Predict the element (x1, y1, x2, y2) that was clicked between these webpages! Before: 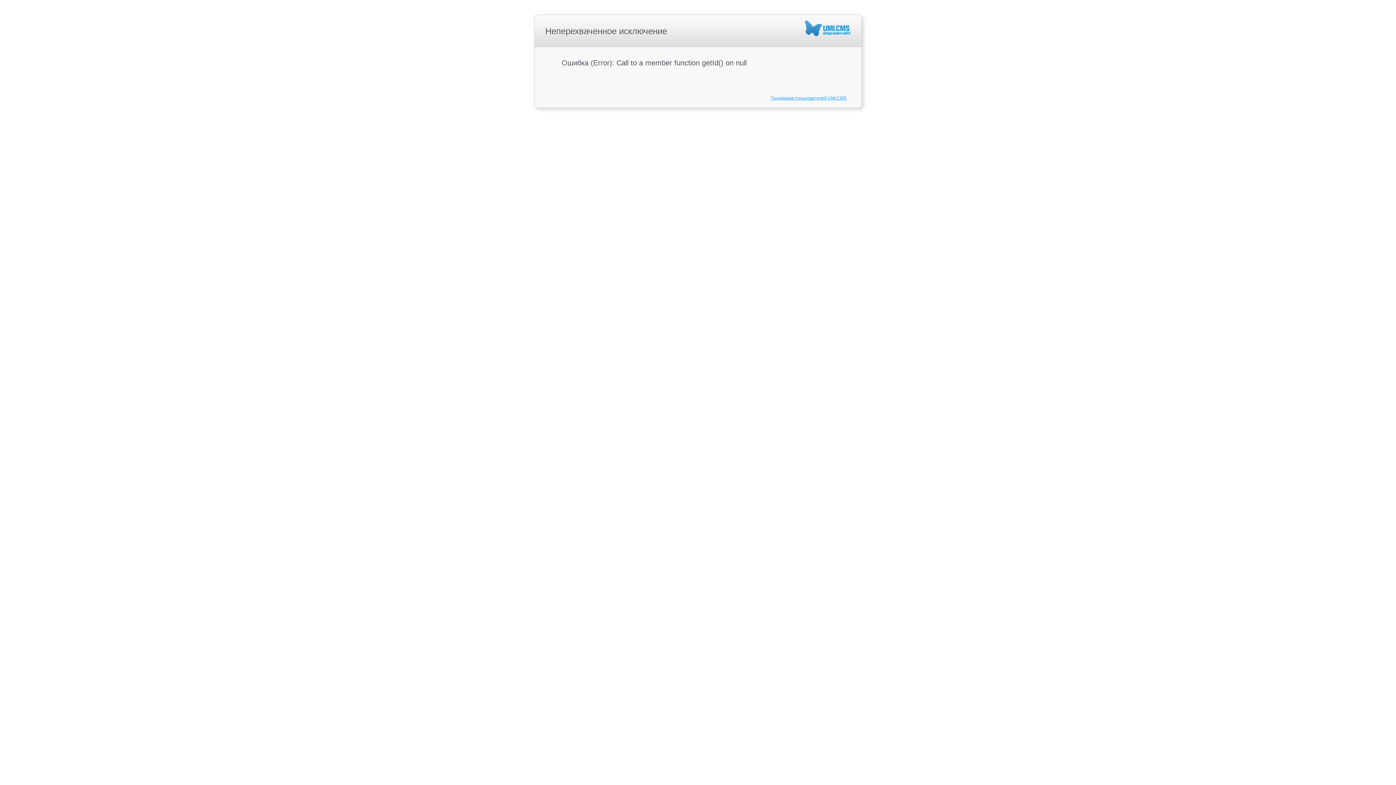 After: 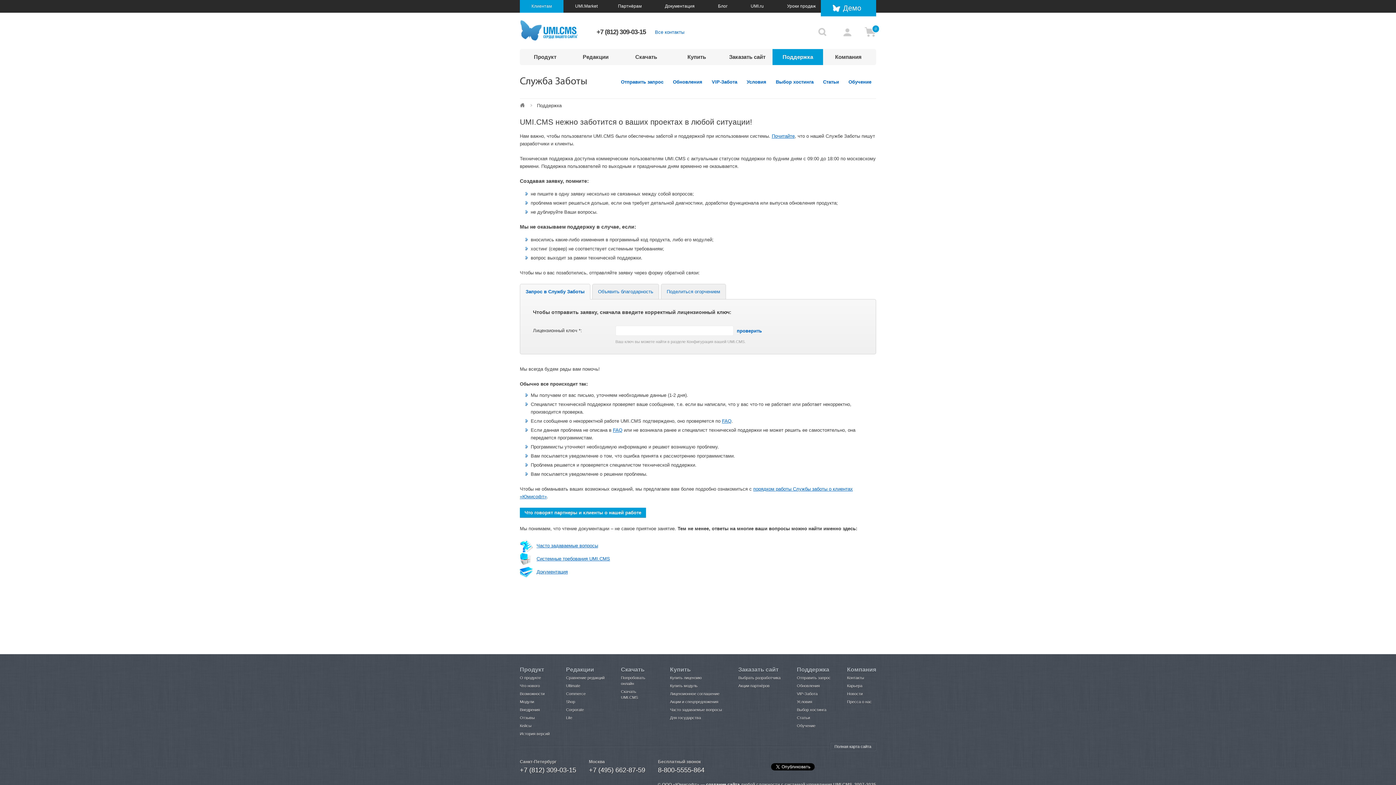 Action: label: Поддержка пользователей UMI.CMS bbox: (770, 95, 846, 100)